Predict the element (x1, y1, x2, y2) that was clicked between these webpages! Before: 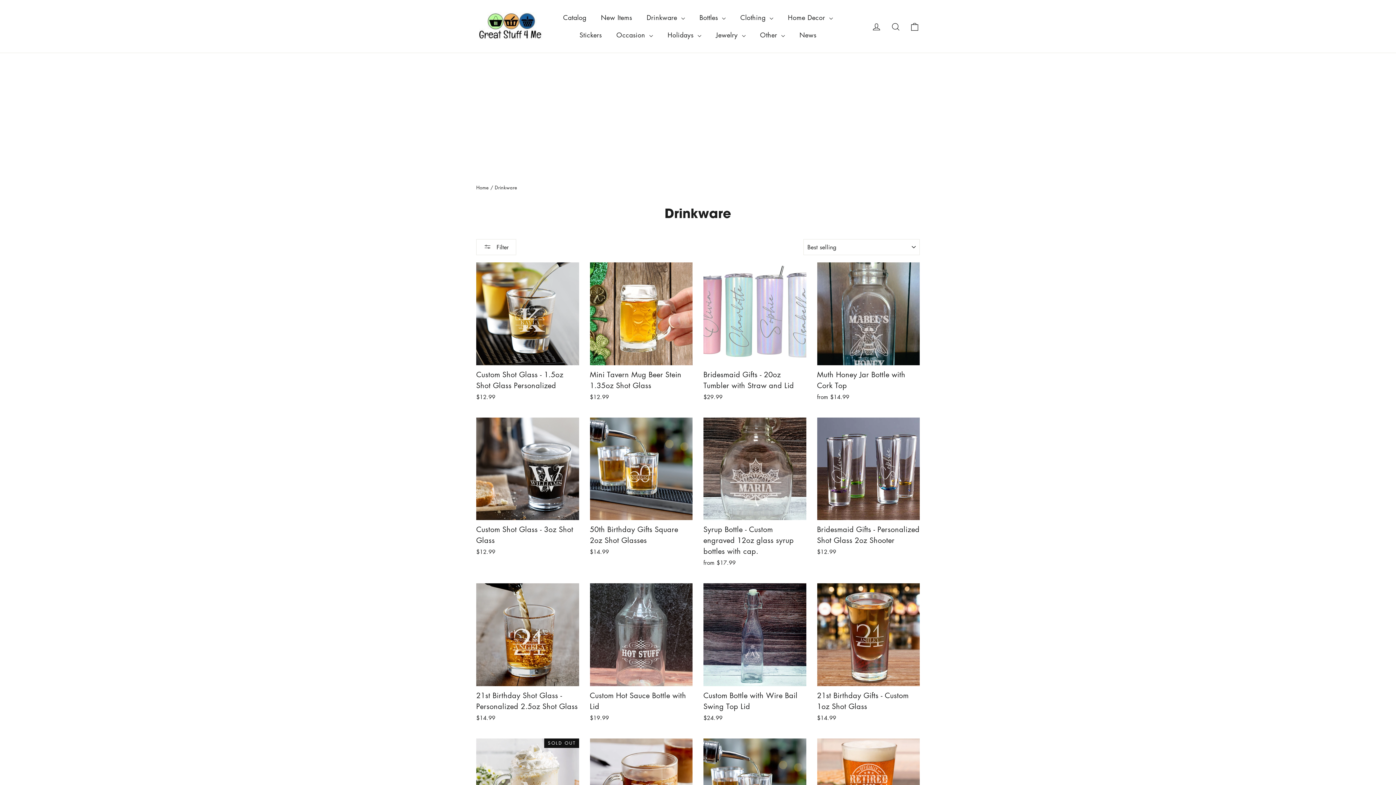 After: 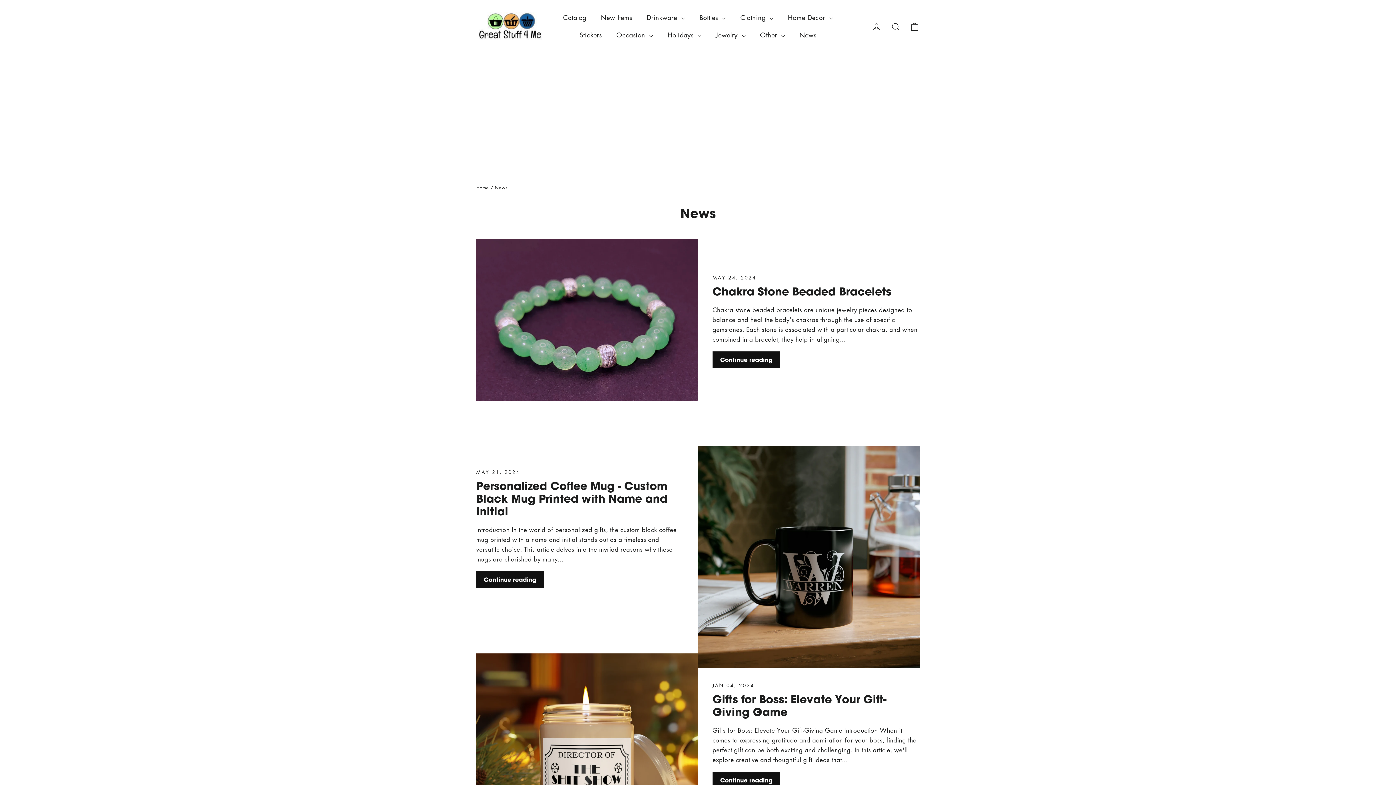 Action: label: News bbox: (792, 26, 823, 43)